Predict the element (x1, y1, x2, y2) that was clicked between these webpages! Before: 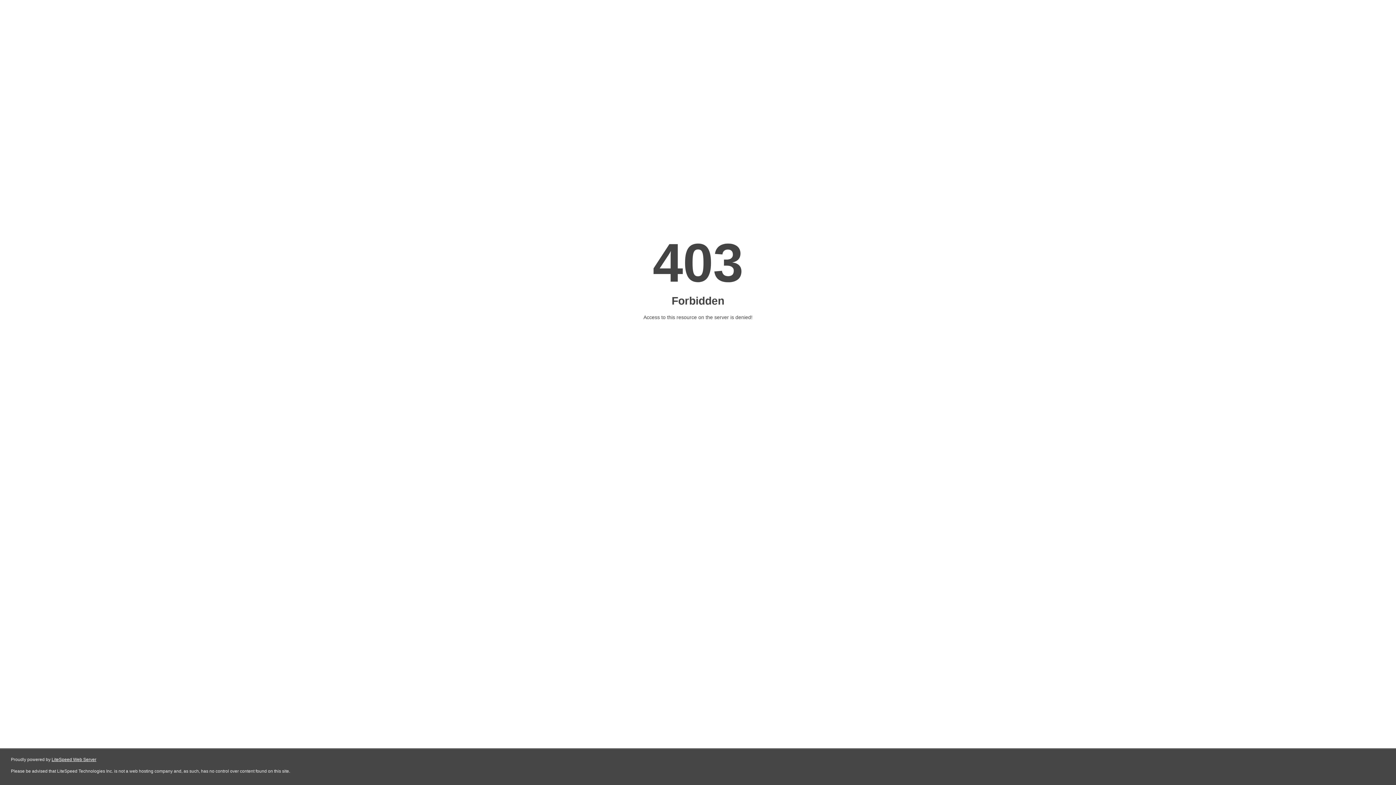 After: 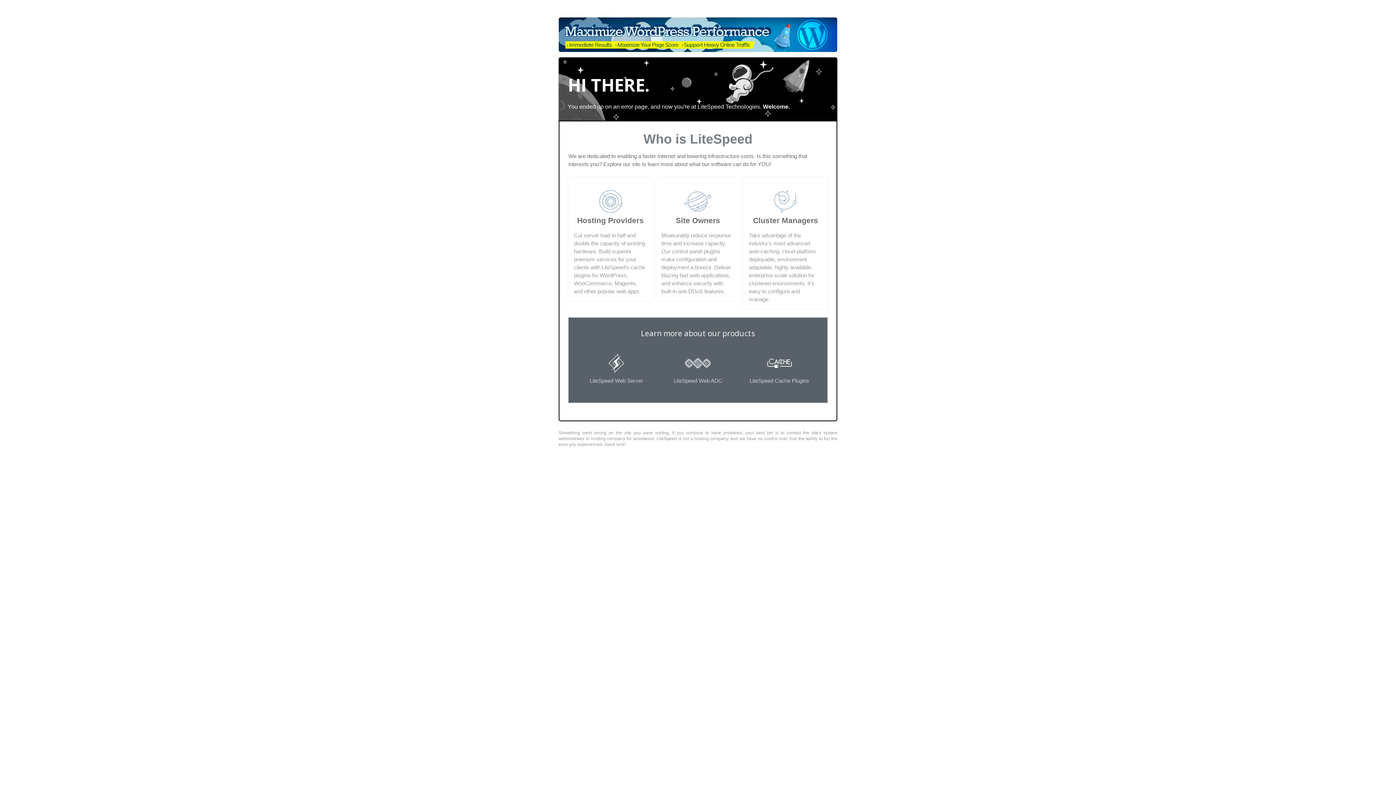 Action: label: LiteSpeed Web Server bbox: (51, 757, 96, 762)